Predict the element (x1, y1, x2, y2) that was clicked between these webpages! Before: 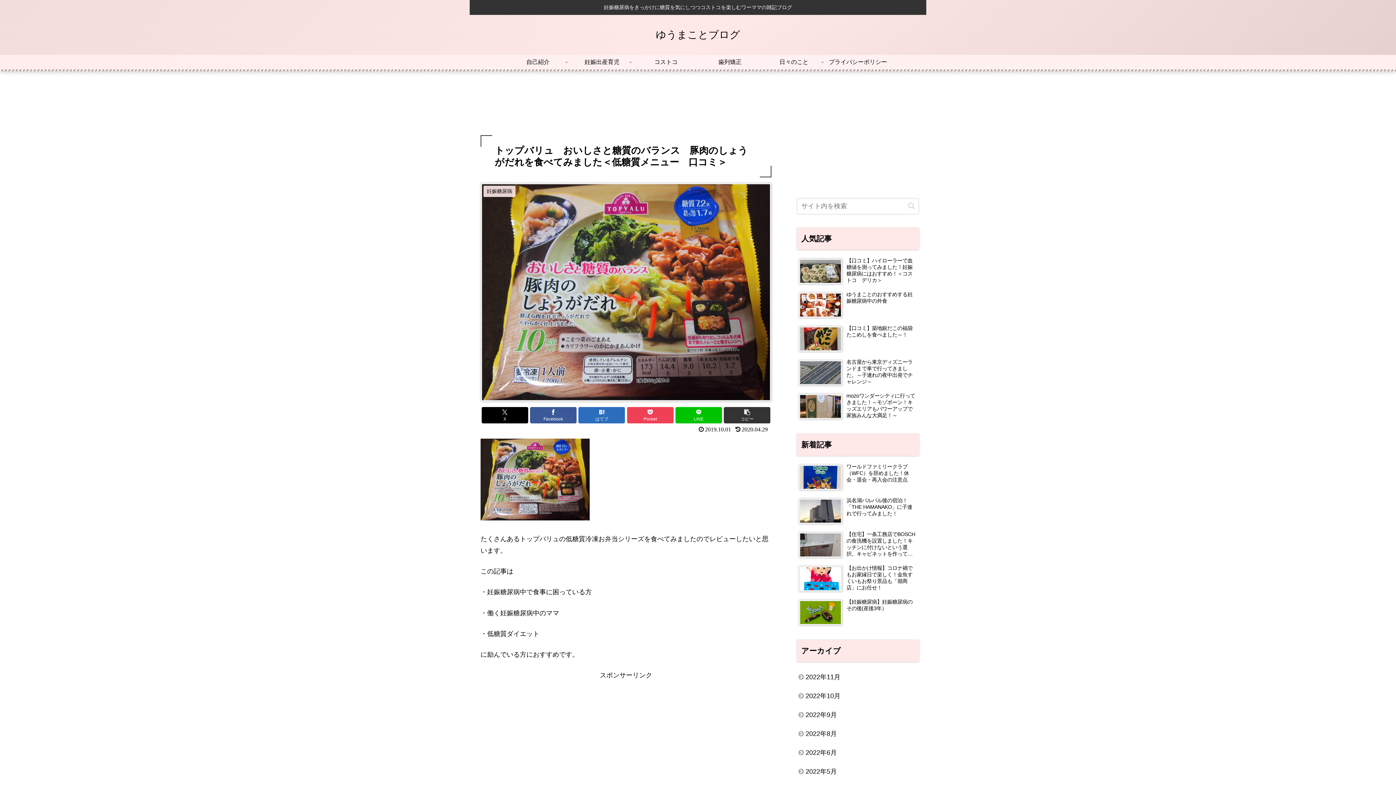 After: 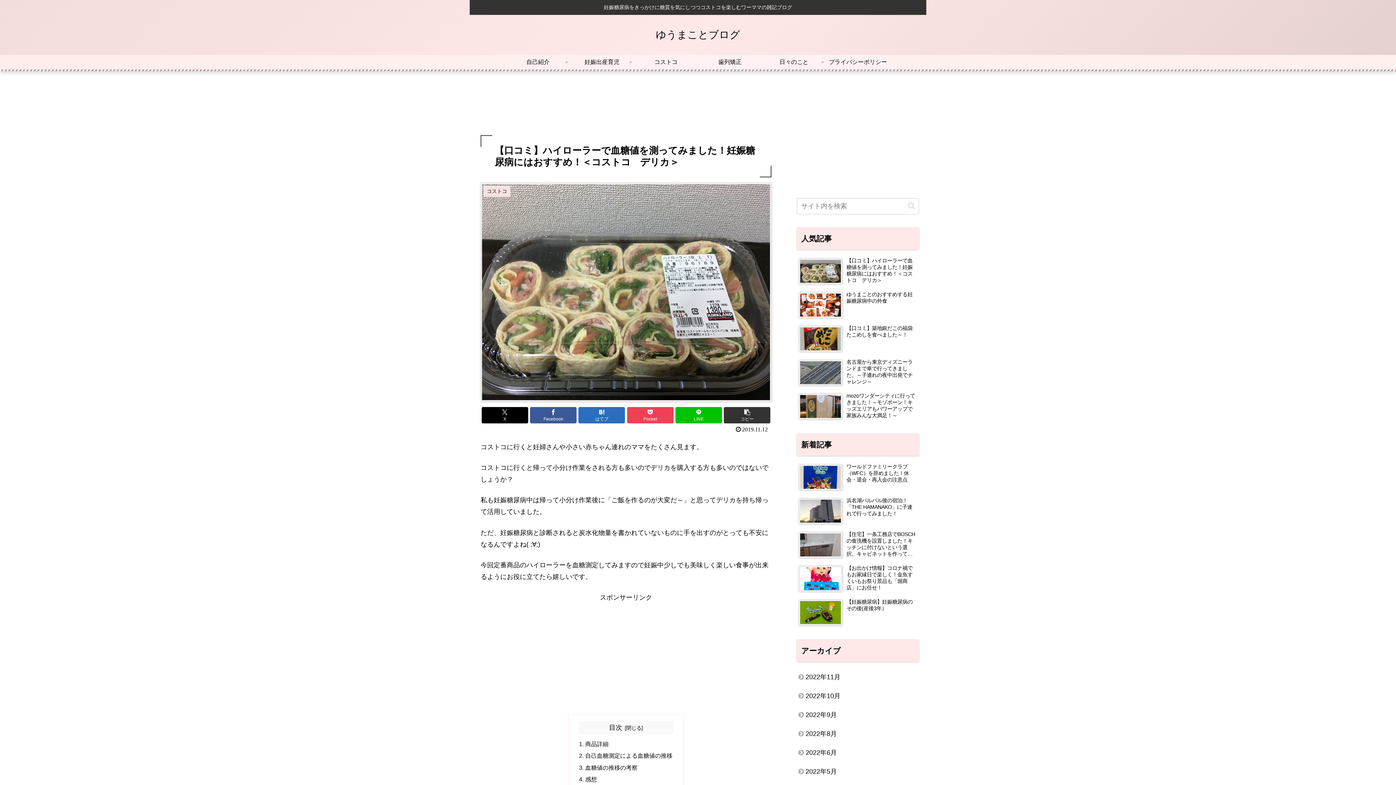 Action: label: 【口コミ】ハイローラーで血糖値を測ってみました！妊娠糖尿病にはおすすめ！＜コストコ　デリカ＞ bbox: (797, 255, 919, 287)